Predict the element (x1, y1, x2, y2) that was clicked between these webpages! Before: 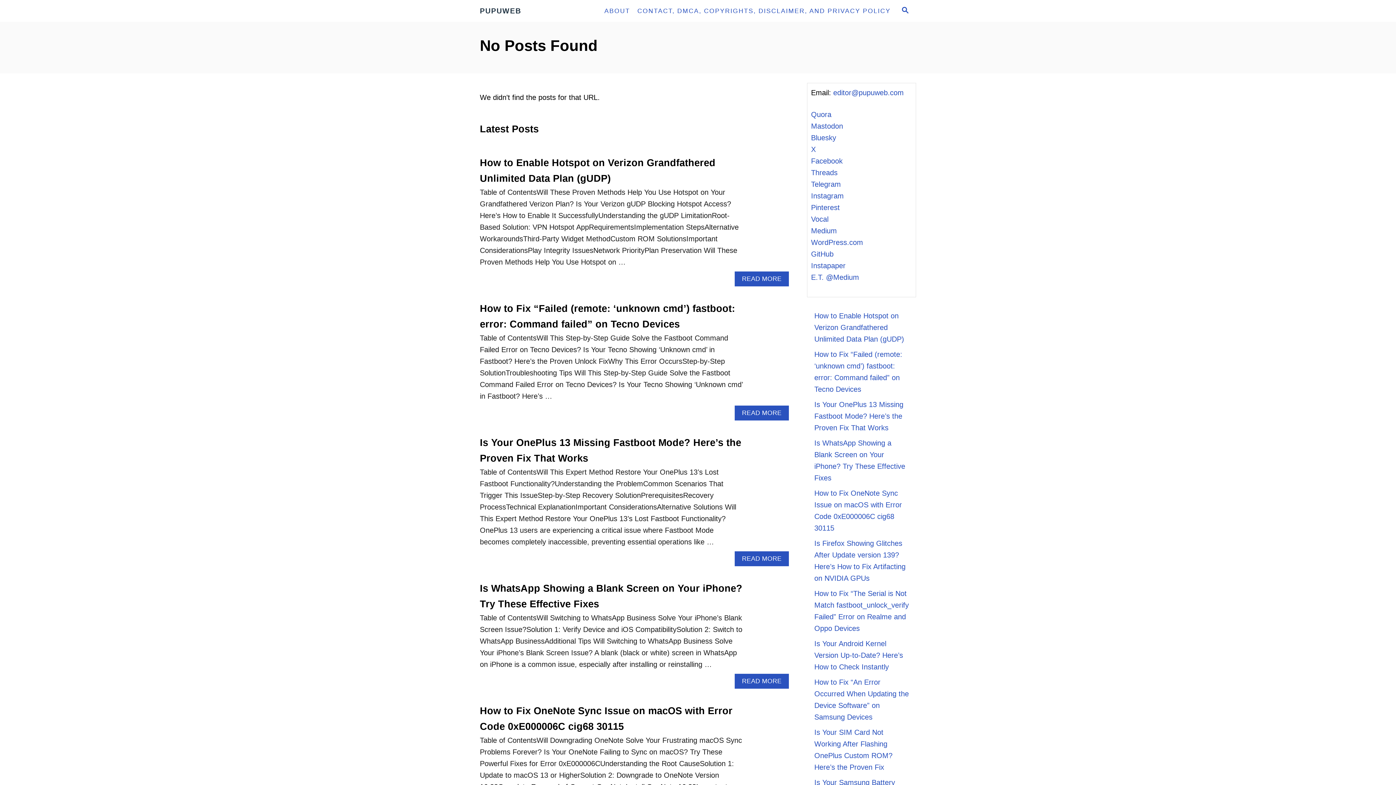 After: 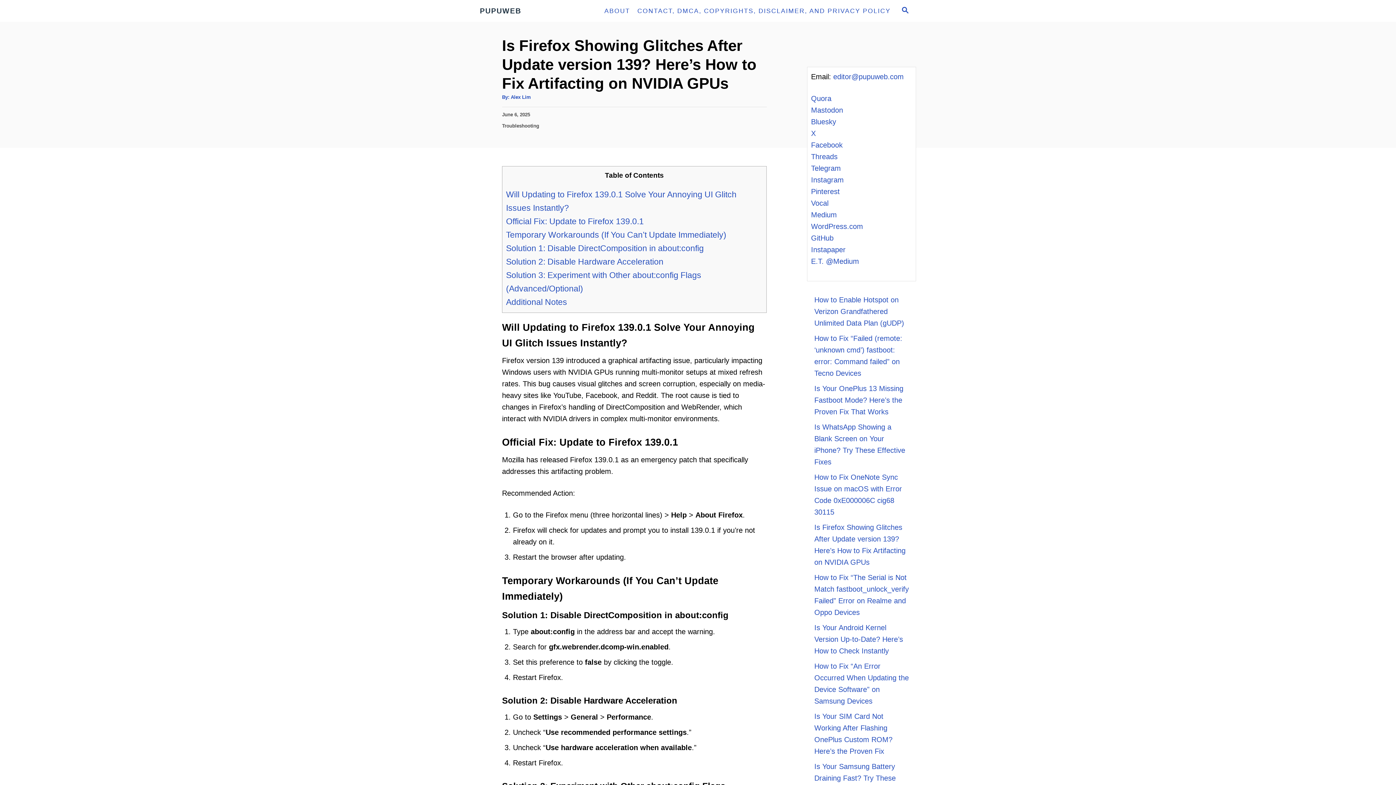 Action: bbox: (814, 536, 909, 586) label: Is Firefox Showing Glitches After Update version 139? Here’s How to Fix Artifacting on NVIDIA GPUs